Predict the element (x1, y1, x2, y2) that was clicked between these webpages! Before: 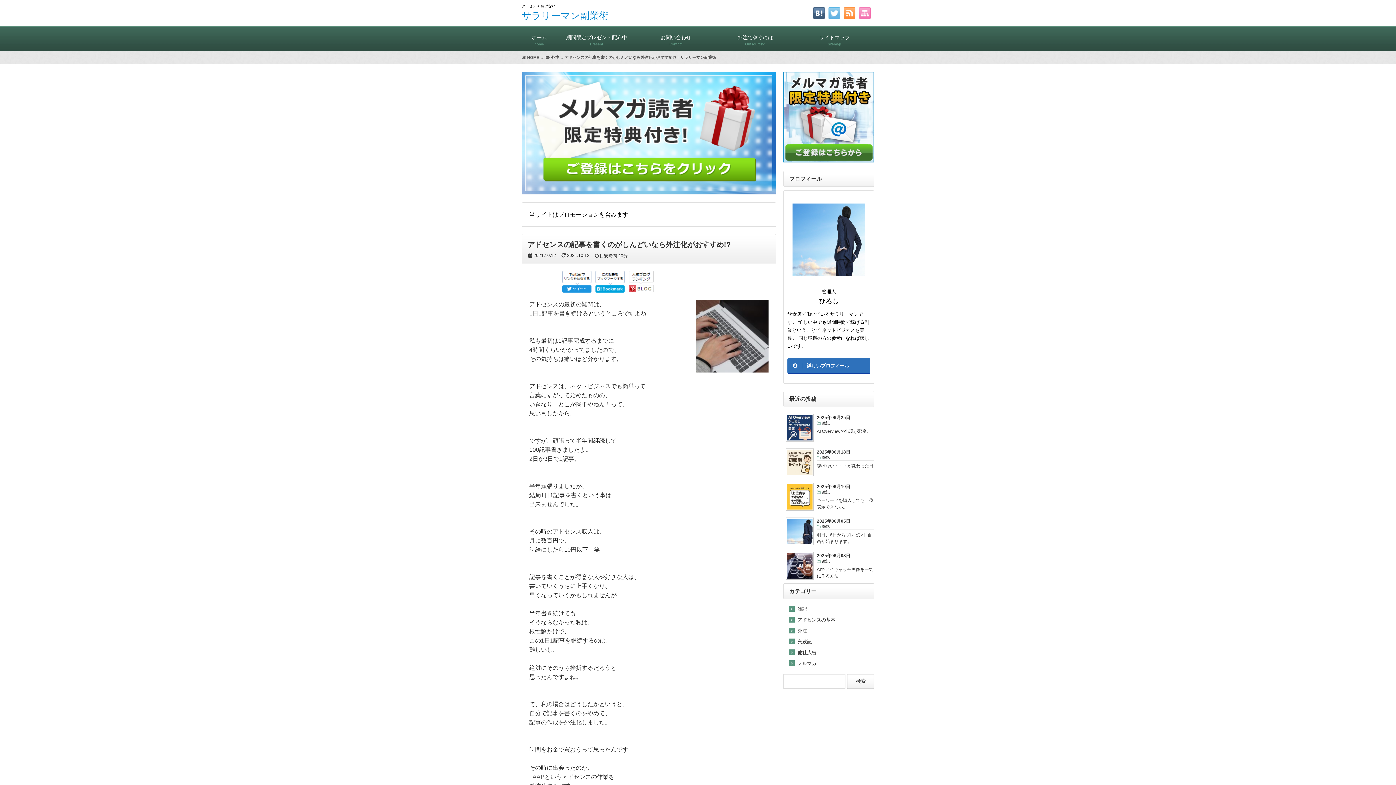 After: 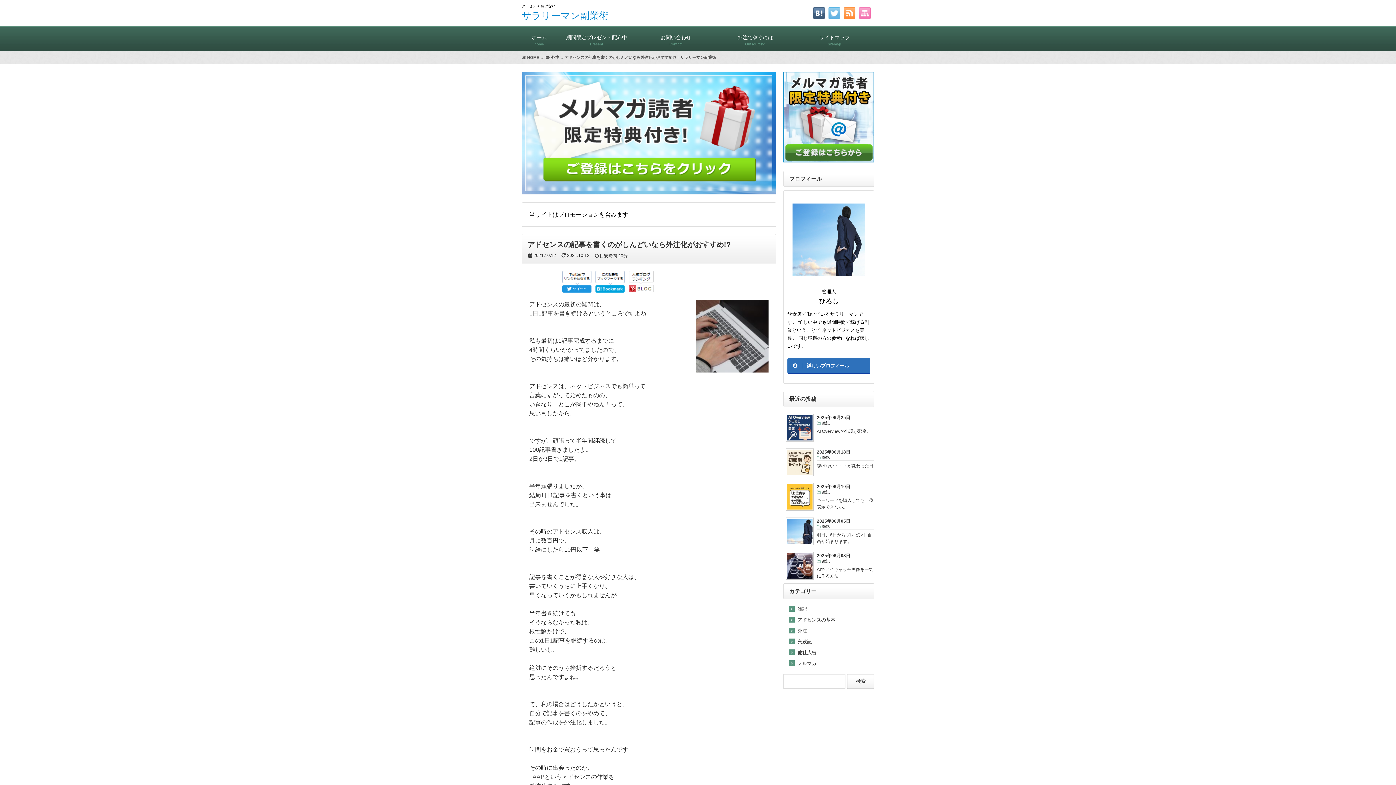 Action: bbox: (562, 287, 591, 293)